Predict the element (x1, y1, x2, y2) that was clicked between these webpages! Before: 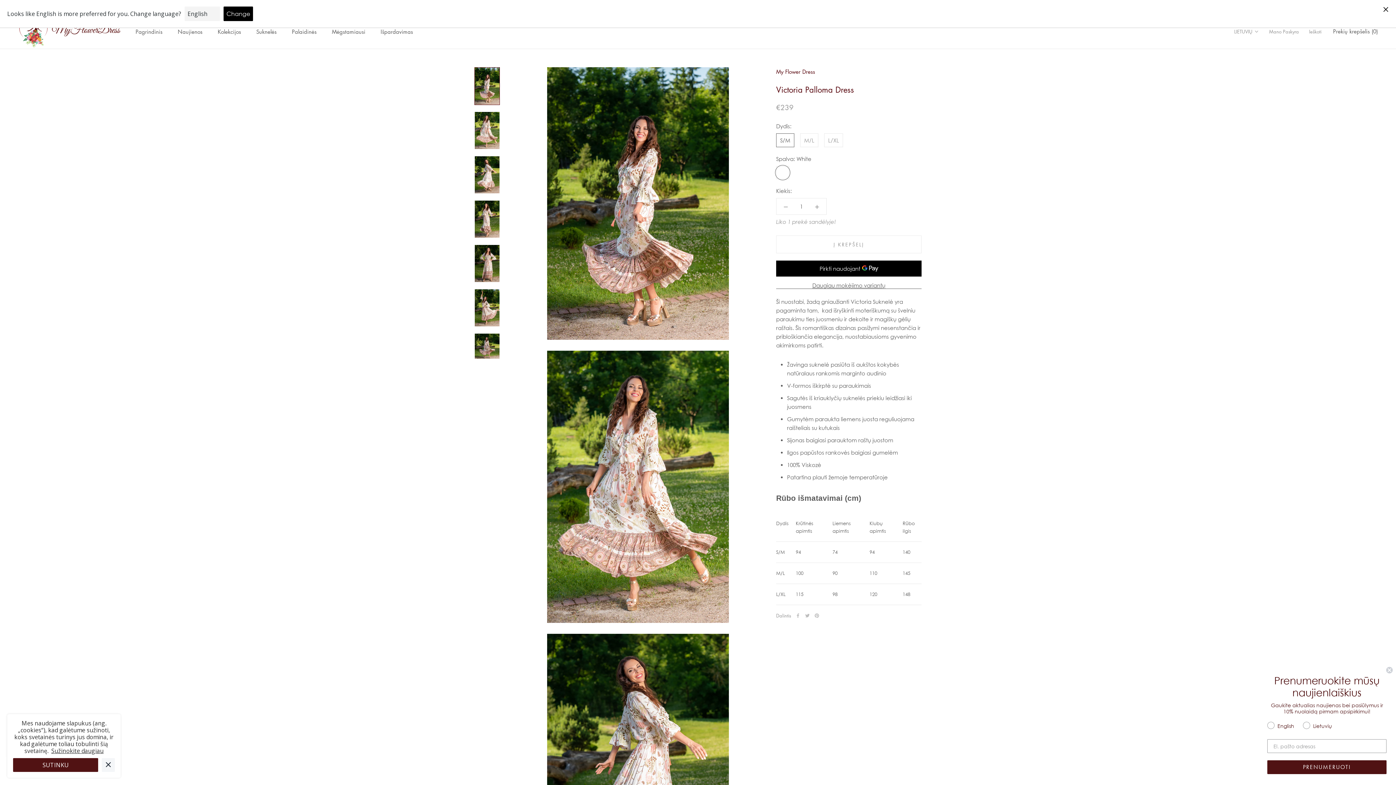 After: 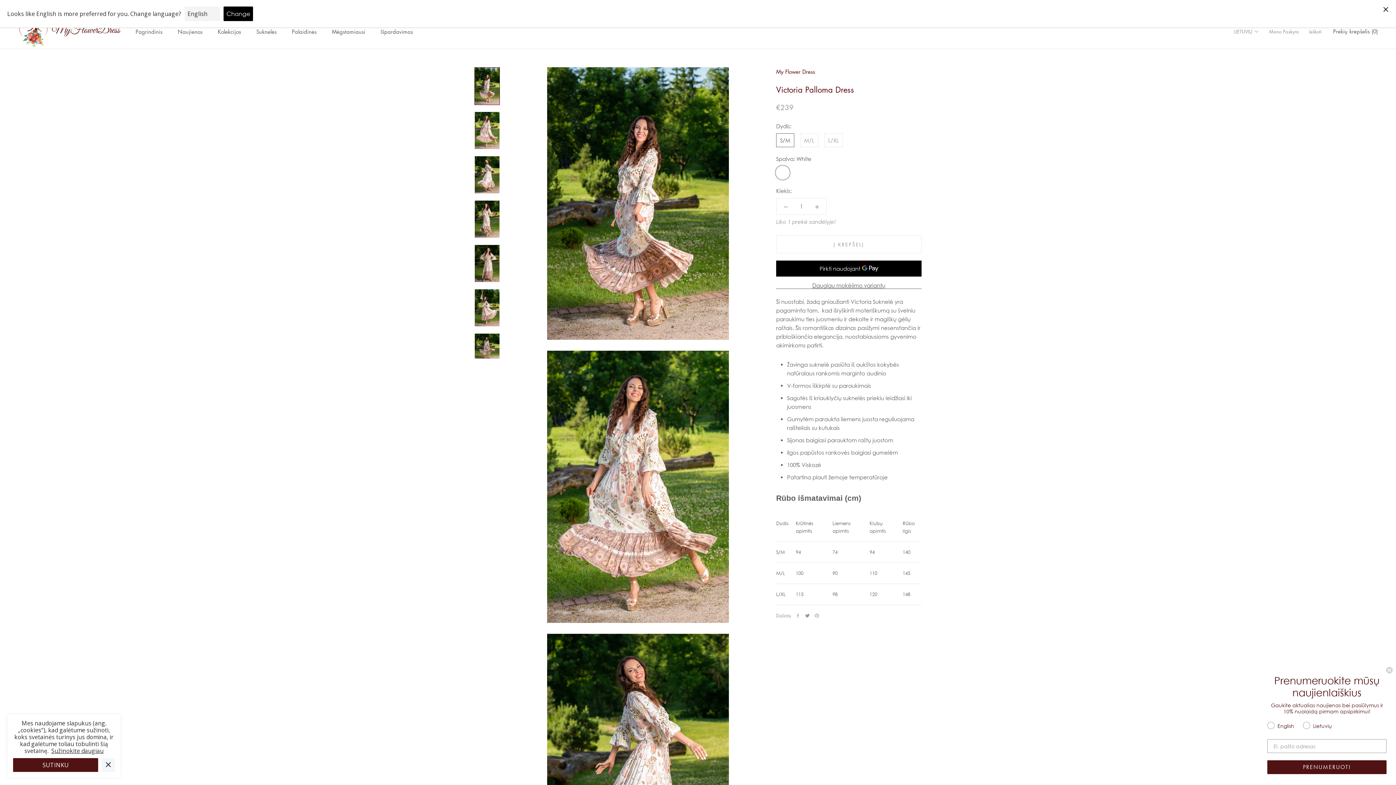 Action: label: Twitter bbox: (805, 613, 809, 618)